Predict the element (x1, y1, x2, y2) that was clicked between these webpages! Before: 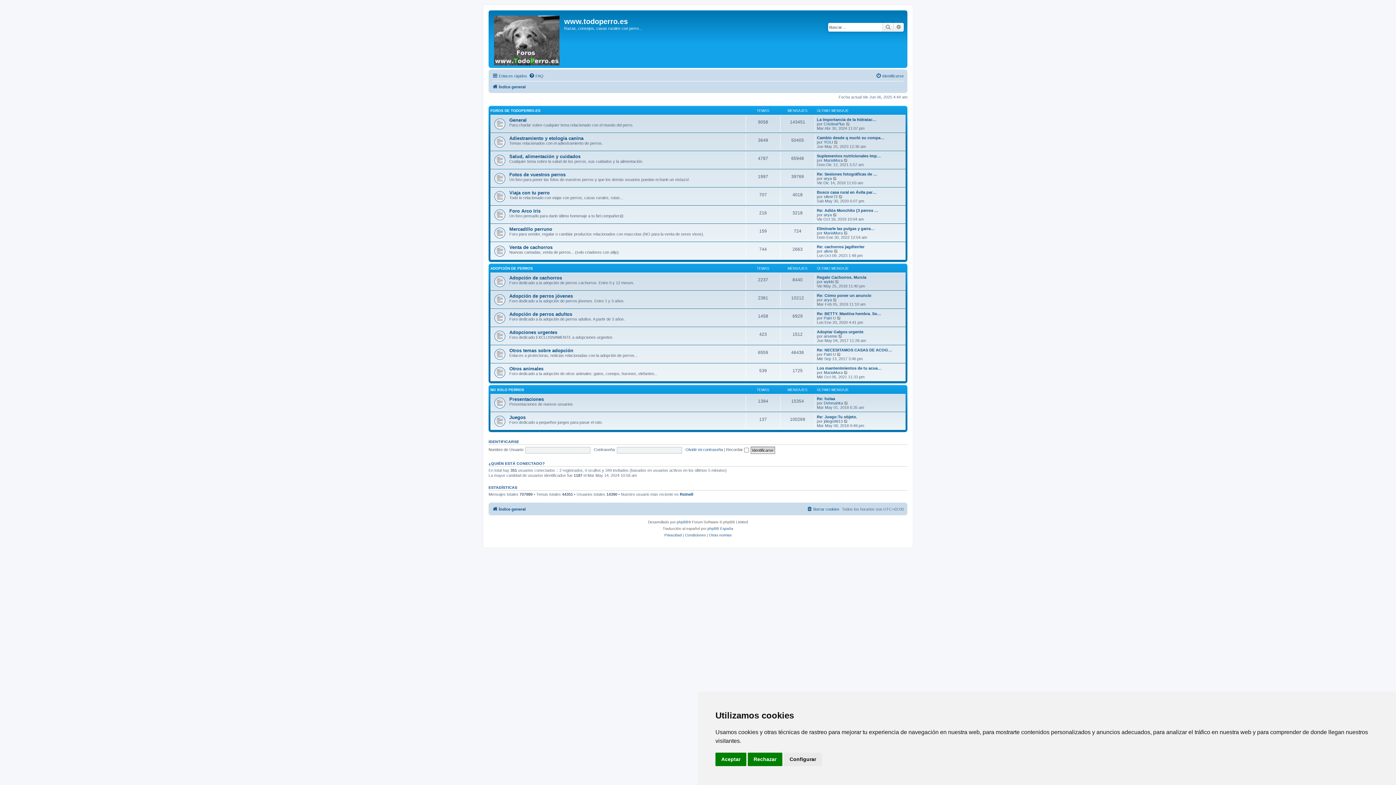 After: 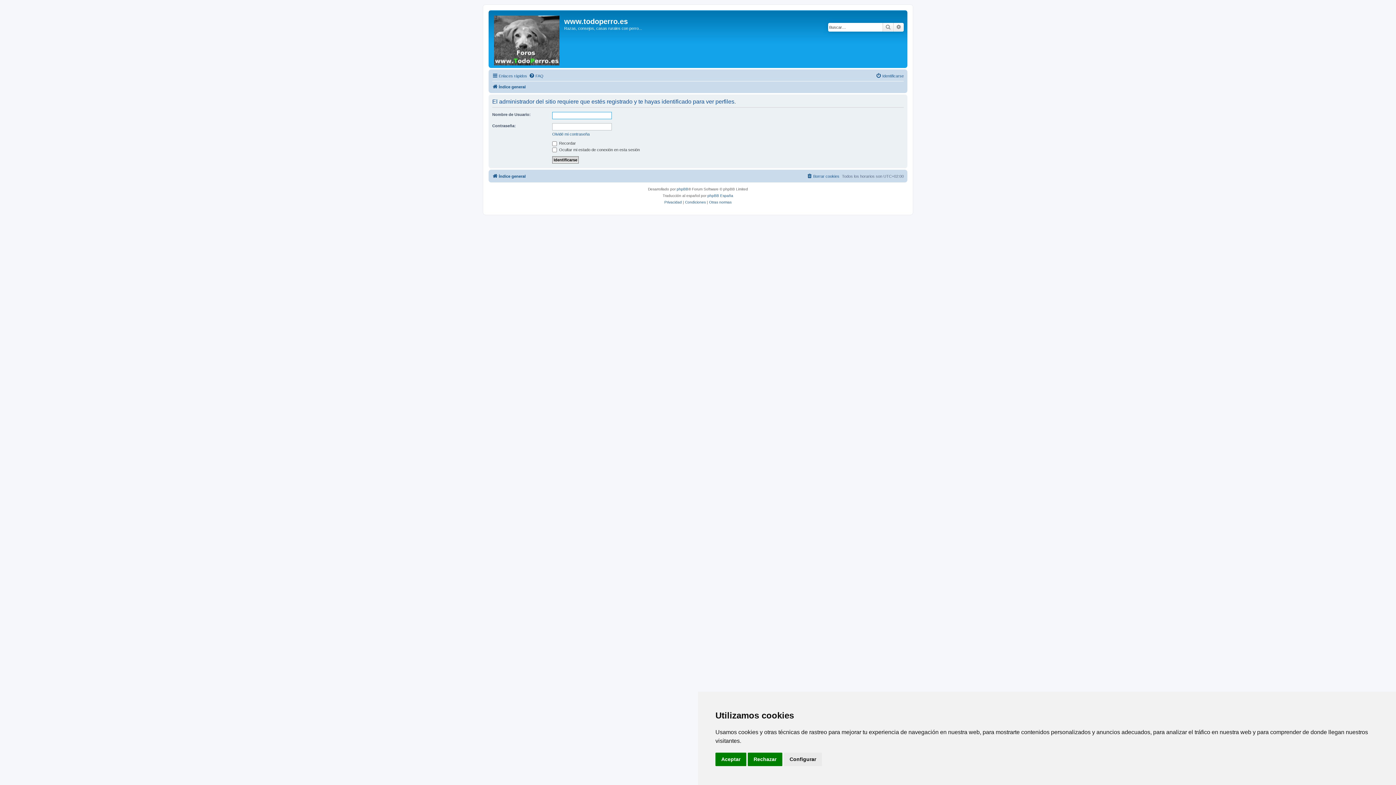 Action: bbox: (824, 315, 836, 320) label: Patri U